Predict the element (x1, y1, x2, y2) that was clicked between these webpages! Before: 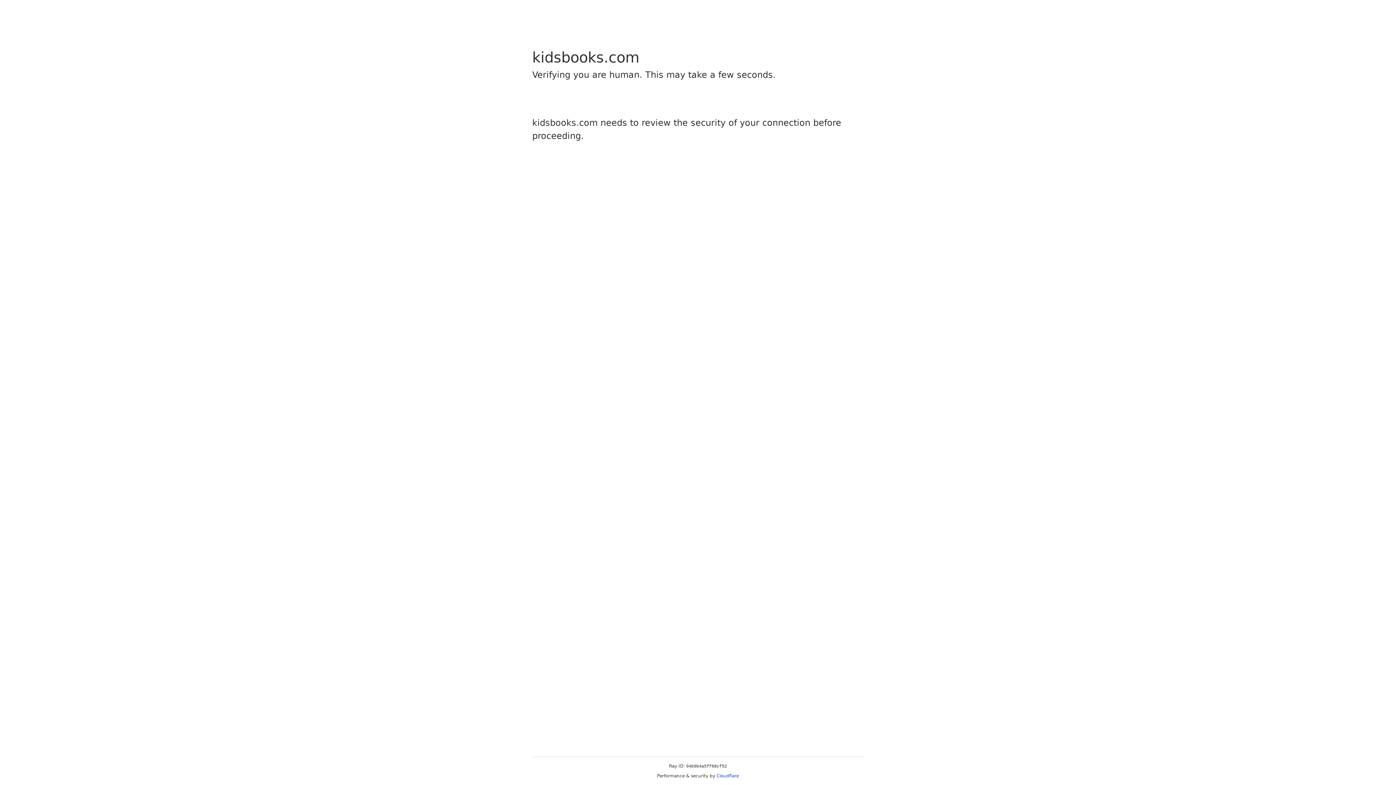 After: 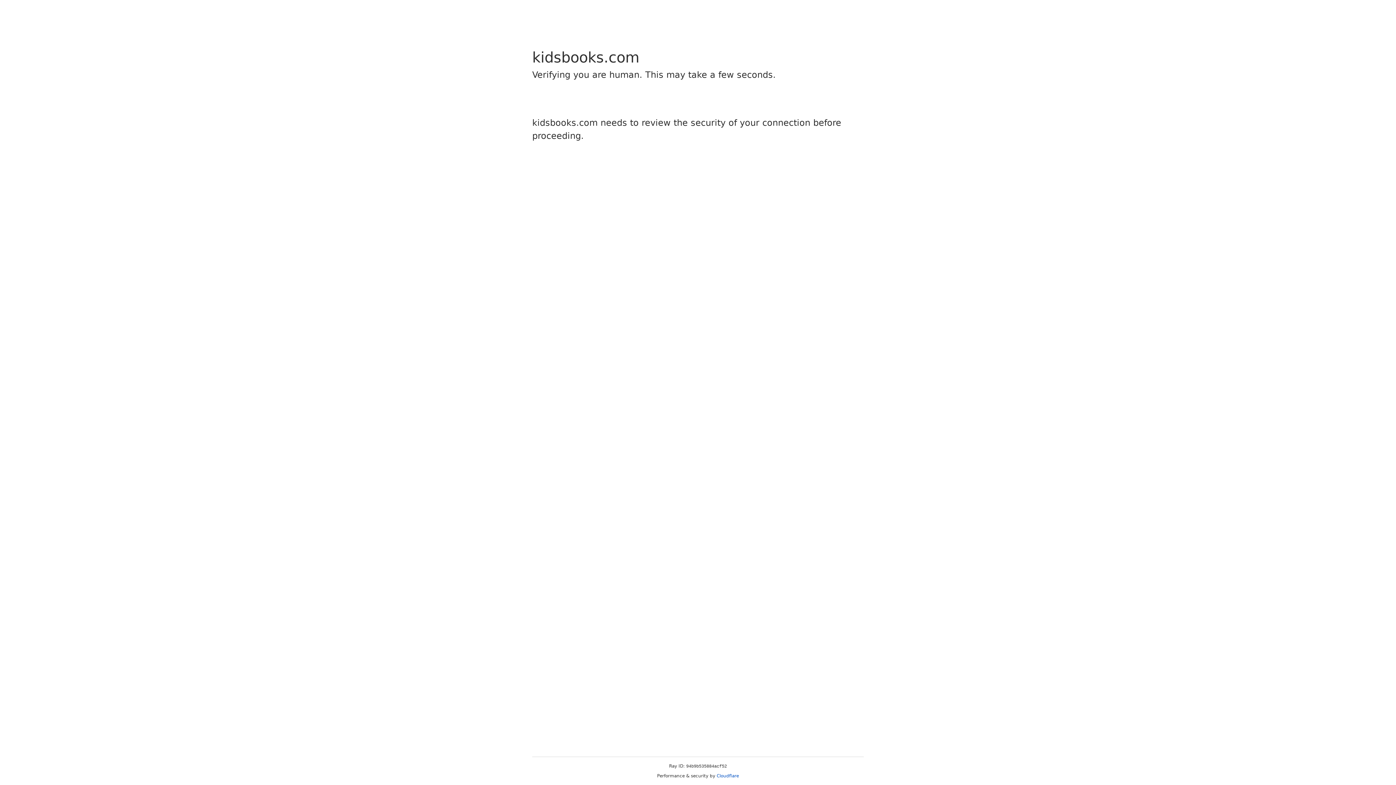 Action: bbox: (716, 773, 739, 778) label: Cloudflare